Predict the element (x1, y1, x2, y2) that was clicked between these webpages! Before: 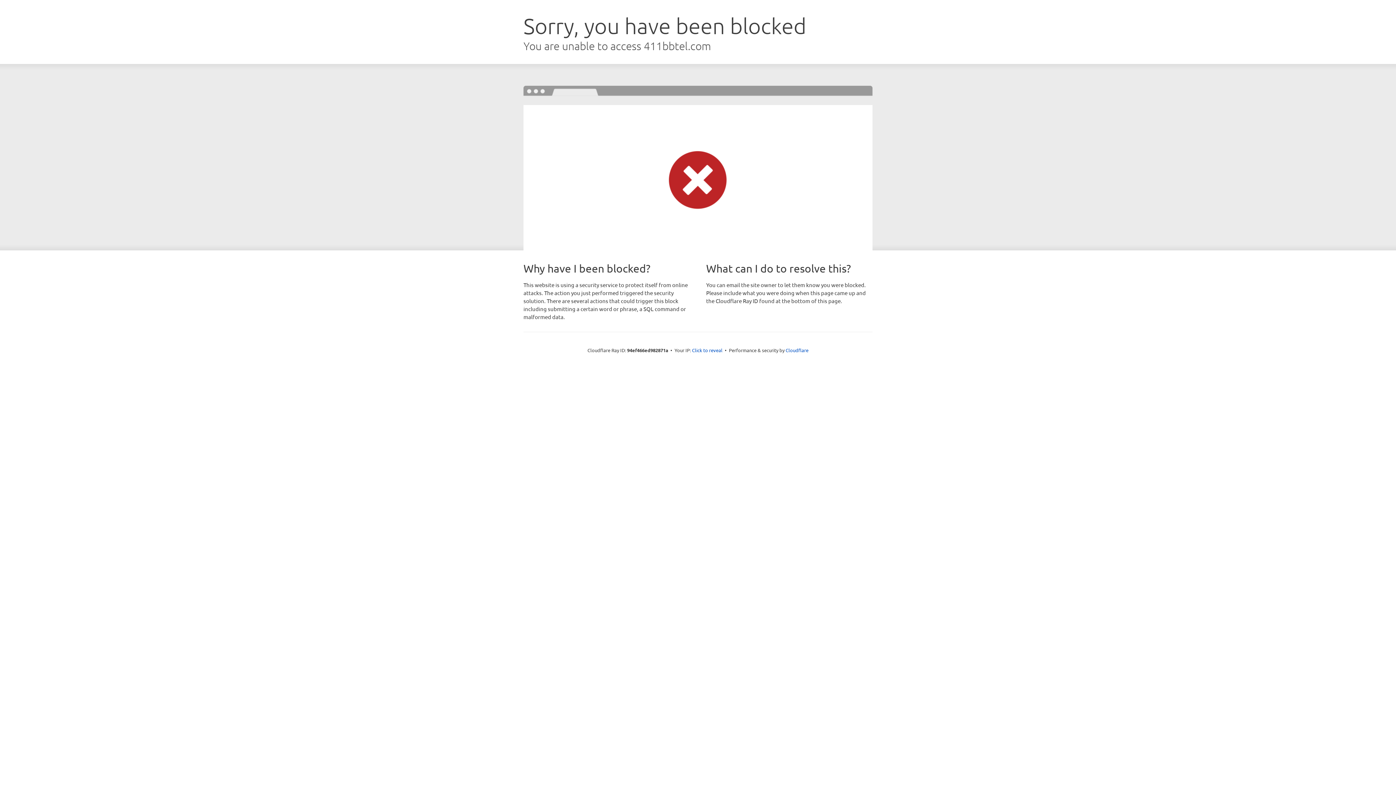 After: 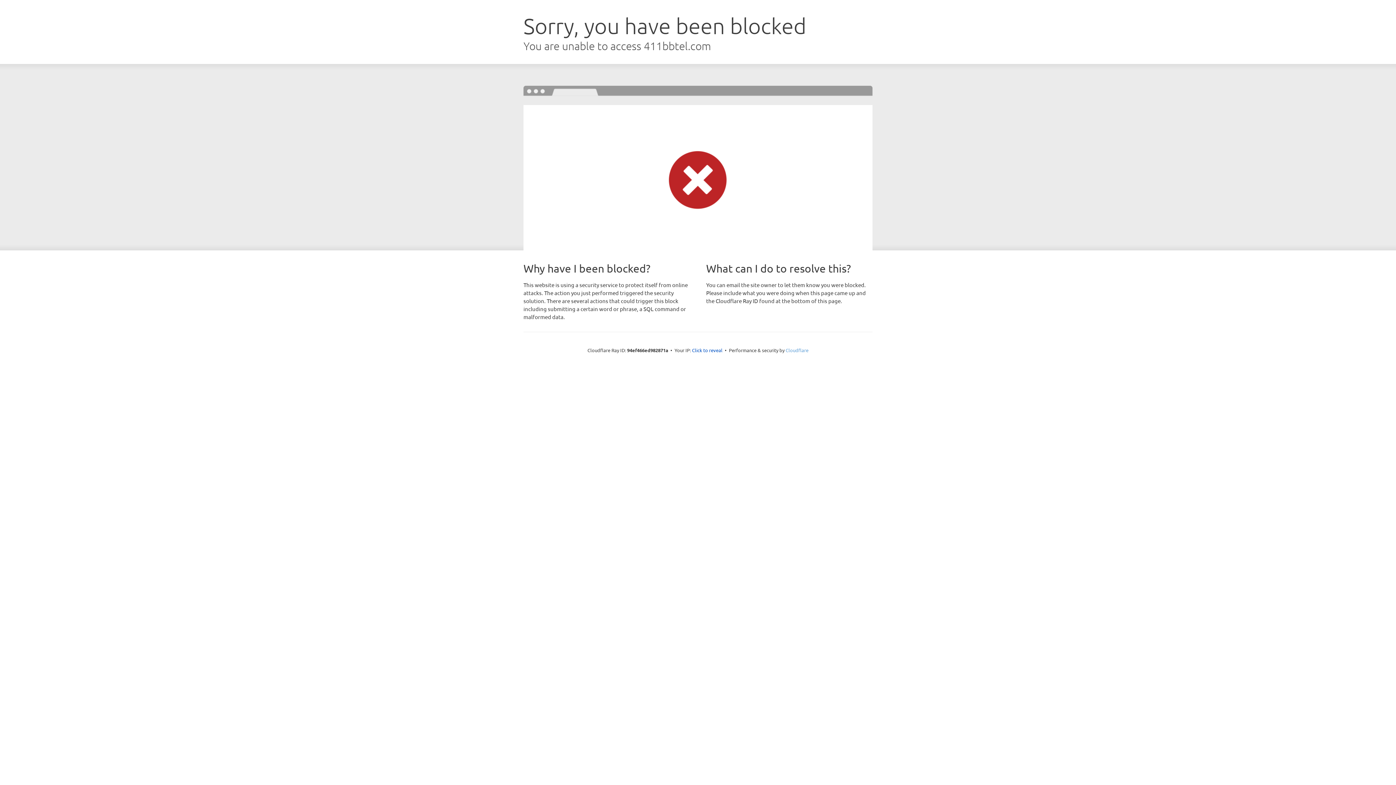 Action: label: Cloudflare bbox: (785, 347, 808, 353)